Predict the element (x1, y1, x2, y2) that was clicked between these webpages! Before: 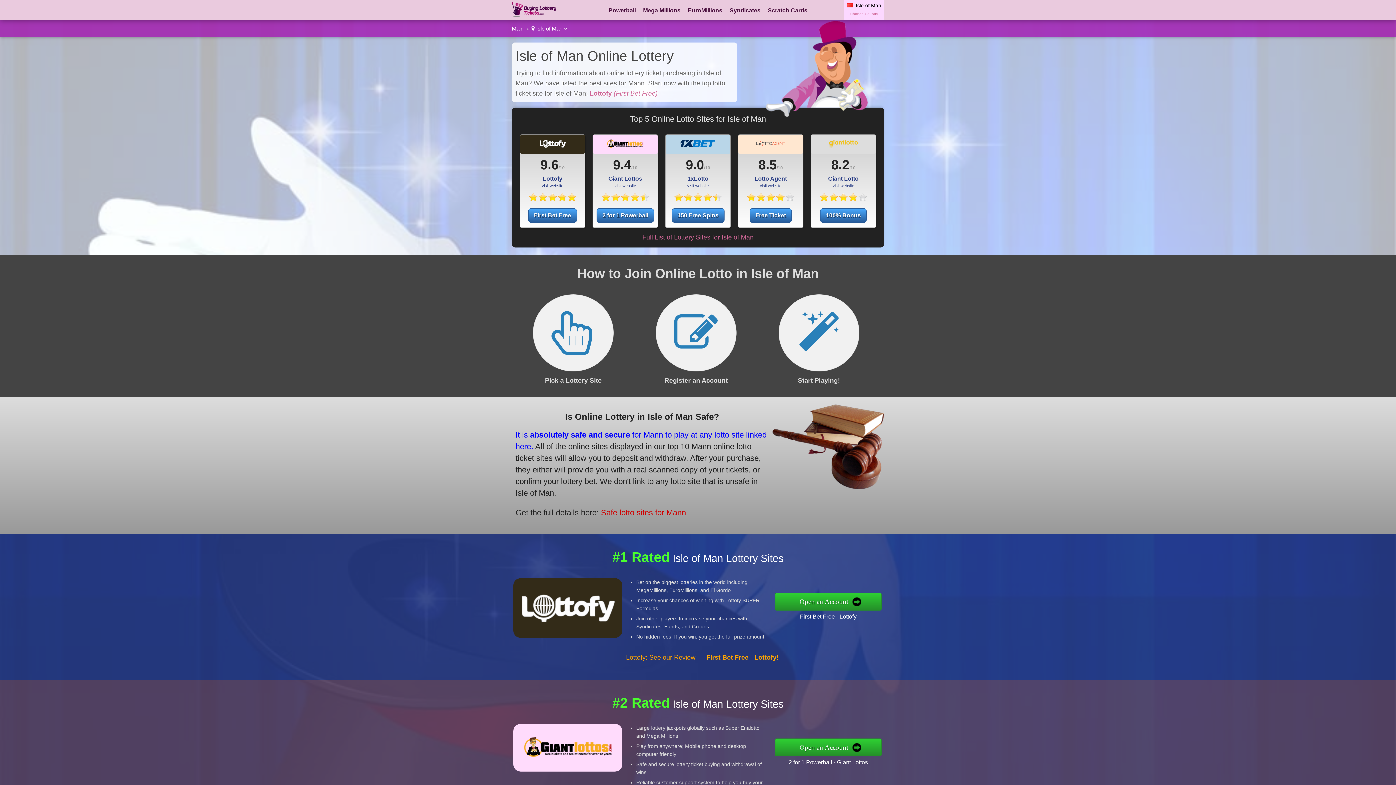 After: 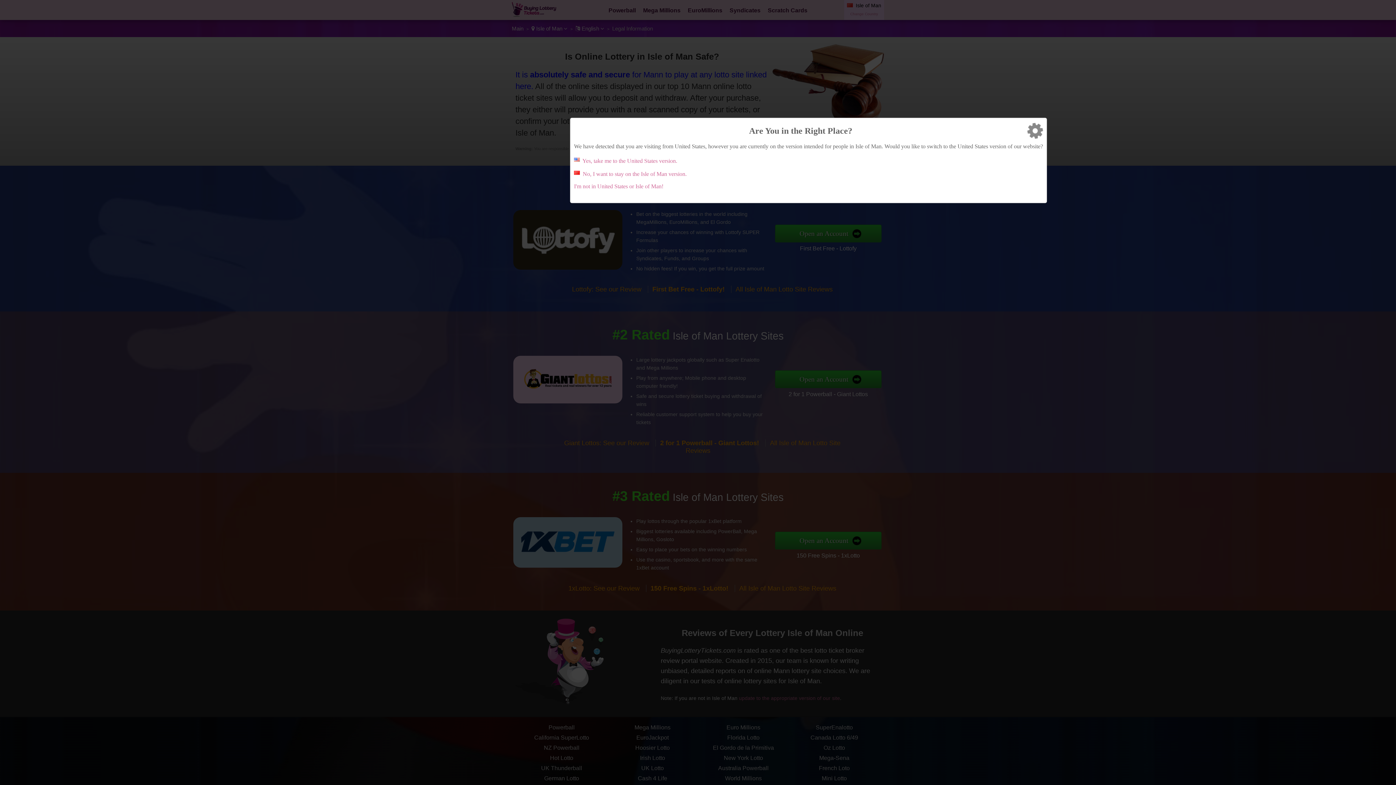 Action: bbox: (772, 484, 884, 490)